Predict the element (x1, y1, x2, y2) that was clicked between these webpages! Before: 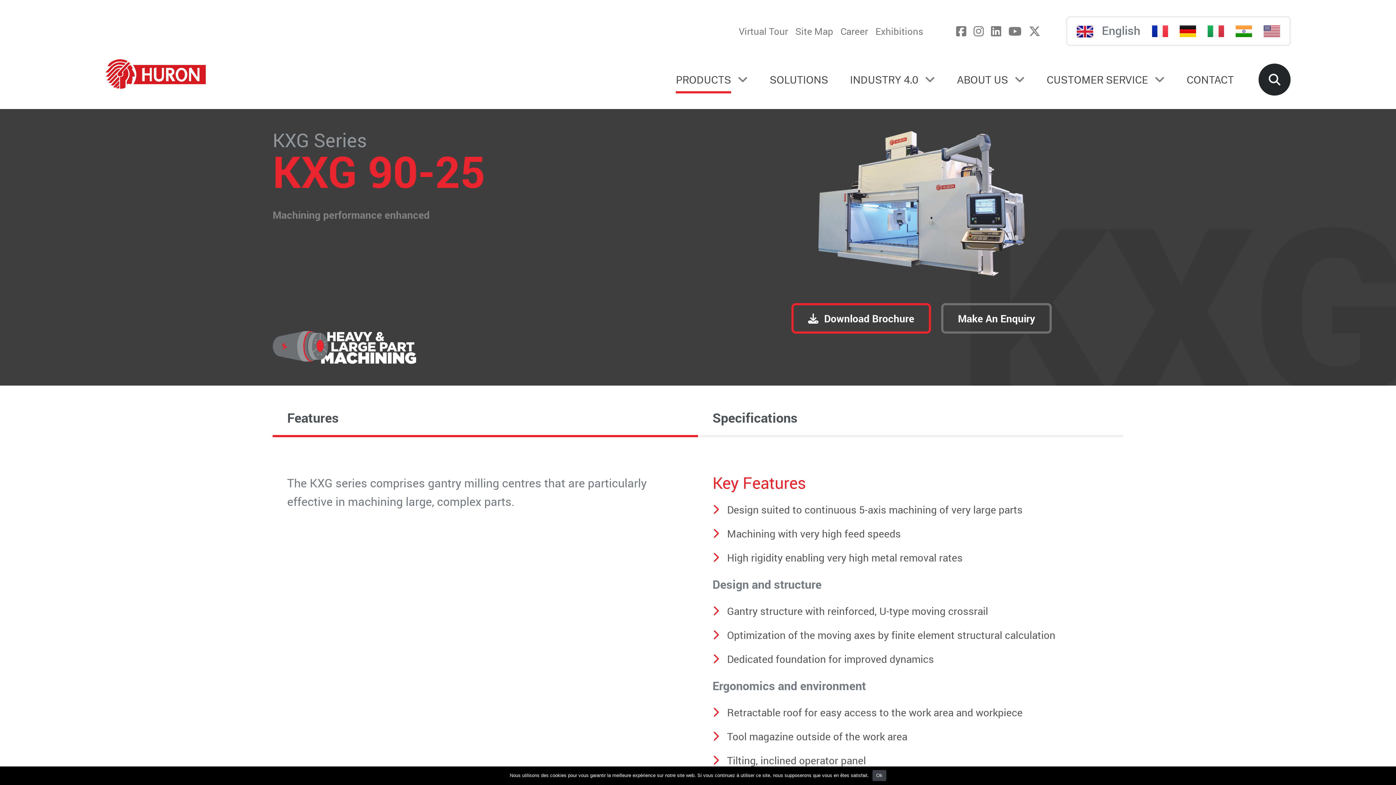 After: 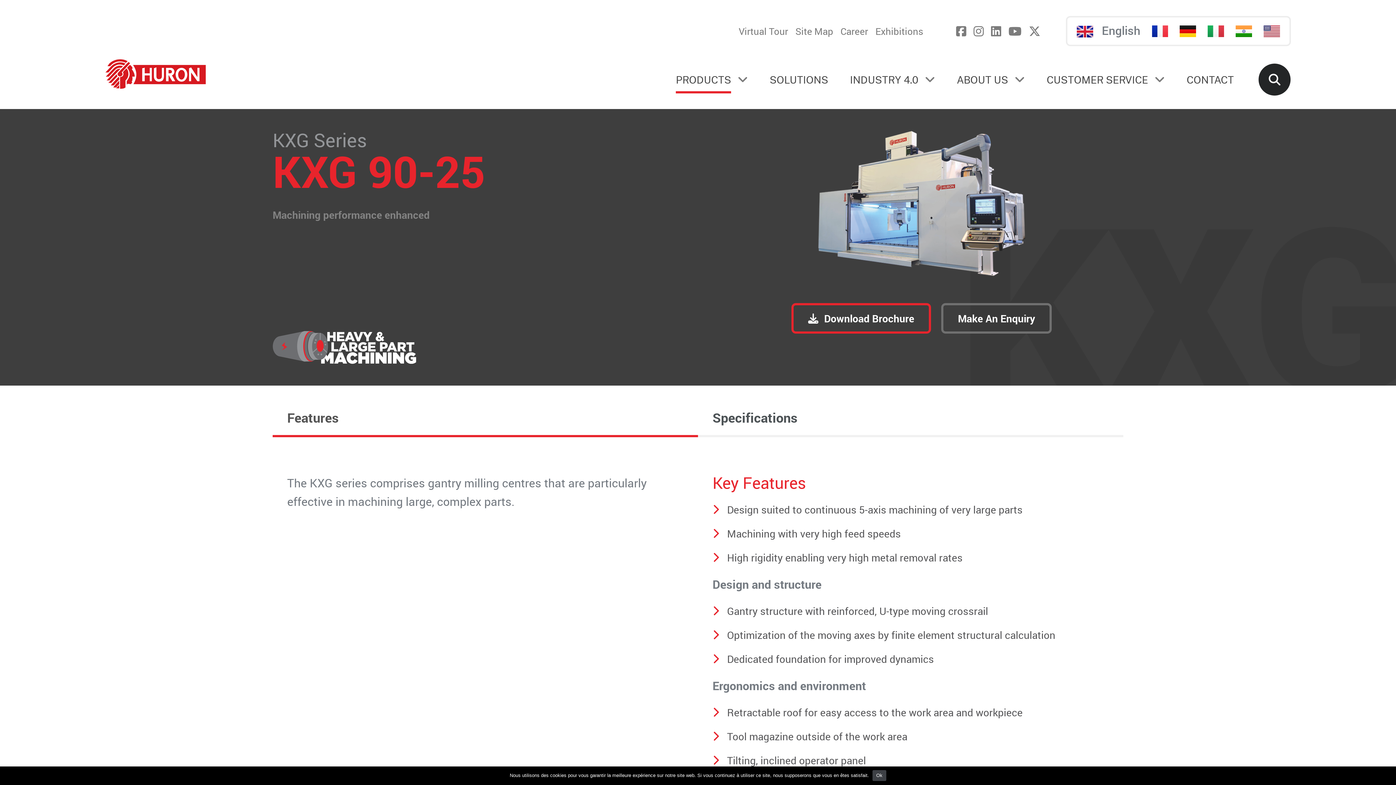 Action: label: Features bbox: (272, 400, 698, 437)